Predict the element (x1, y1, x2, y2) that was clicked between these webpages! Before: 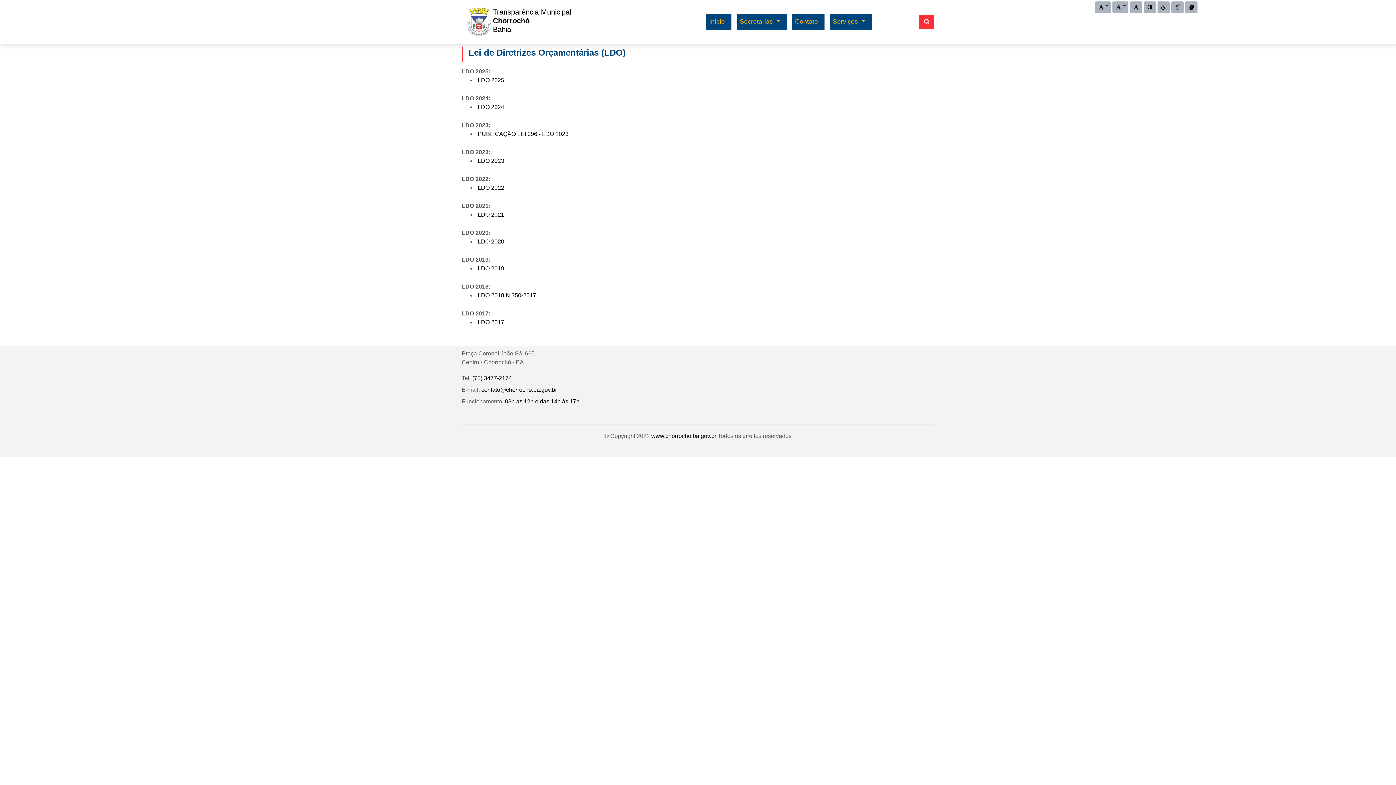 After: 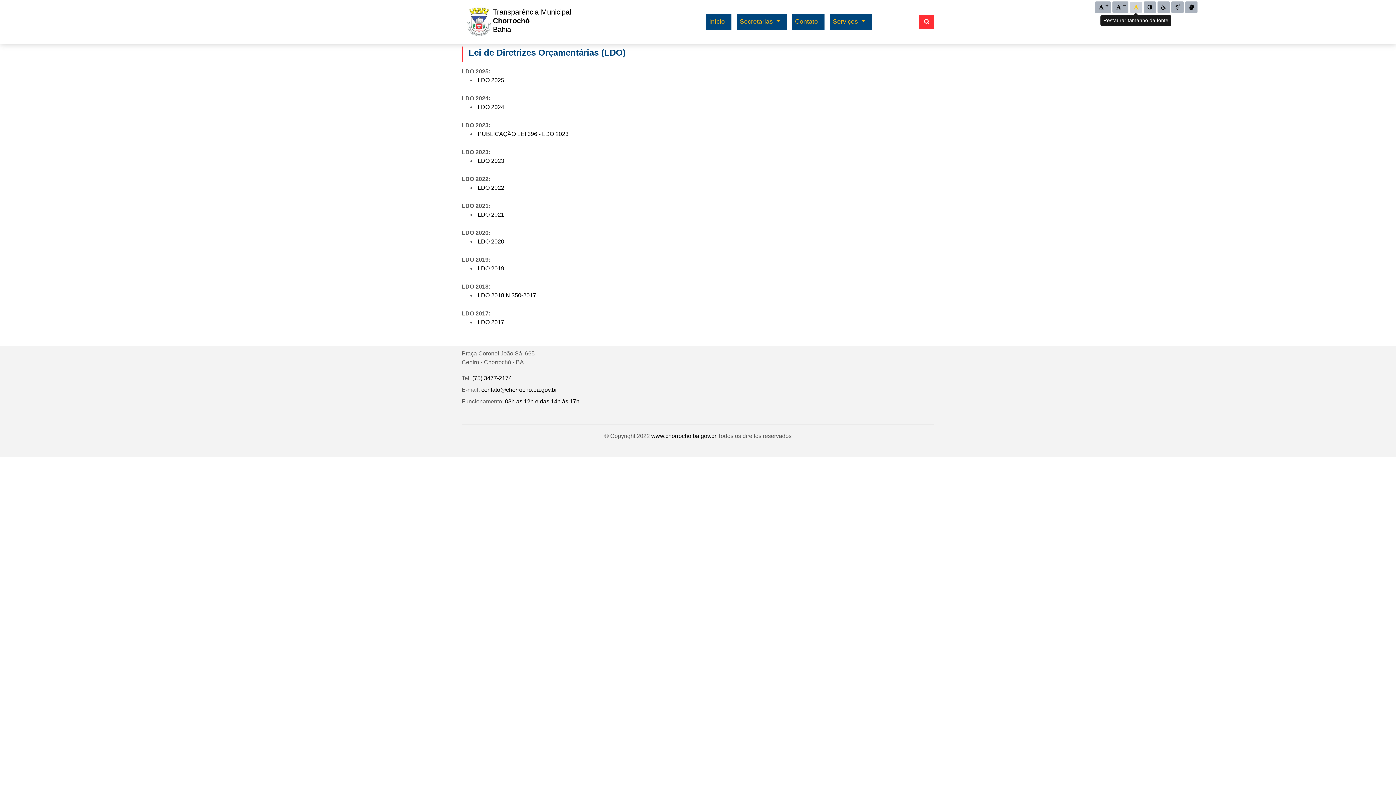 Action: label: Ação para restaurar tamanho da fonte do site bbox: (1130, 1, 1142, 13)